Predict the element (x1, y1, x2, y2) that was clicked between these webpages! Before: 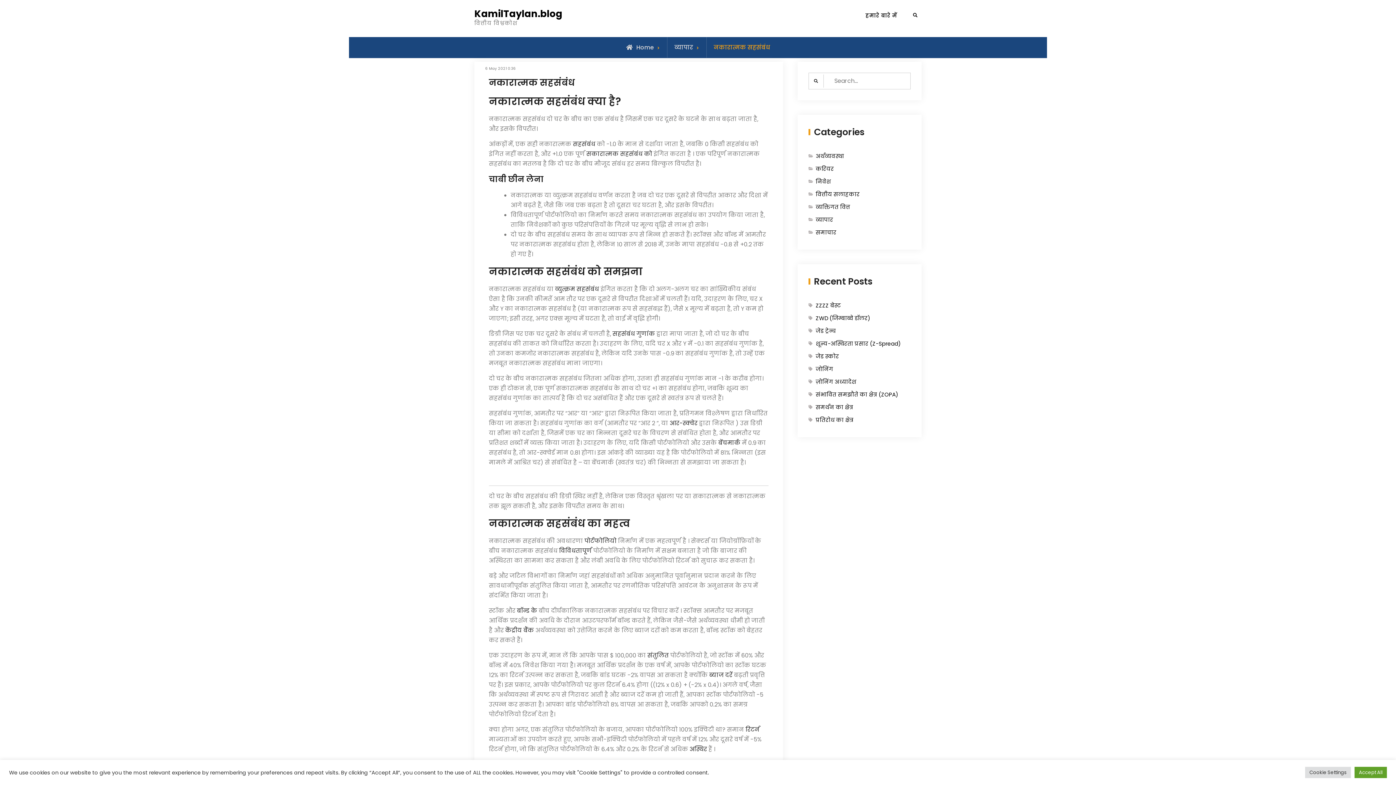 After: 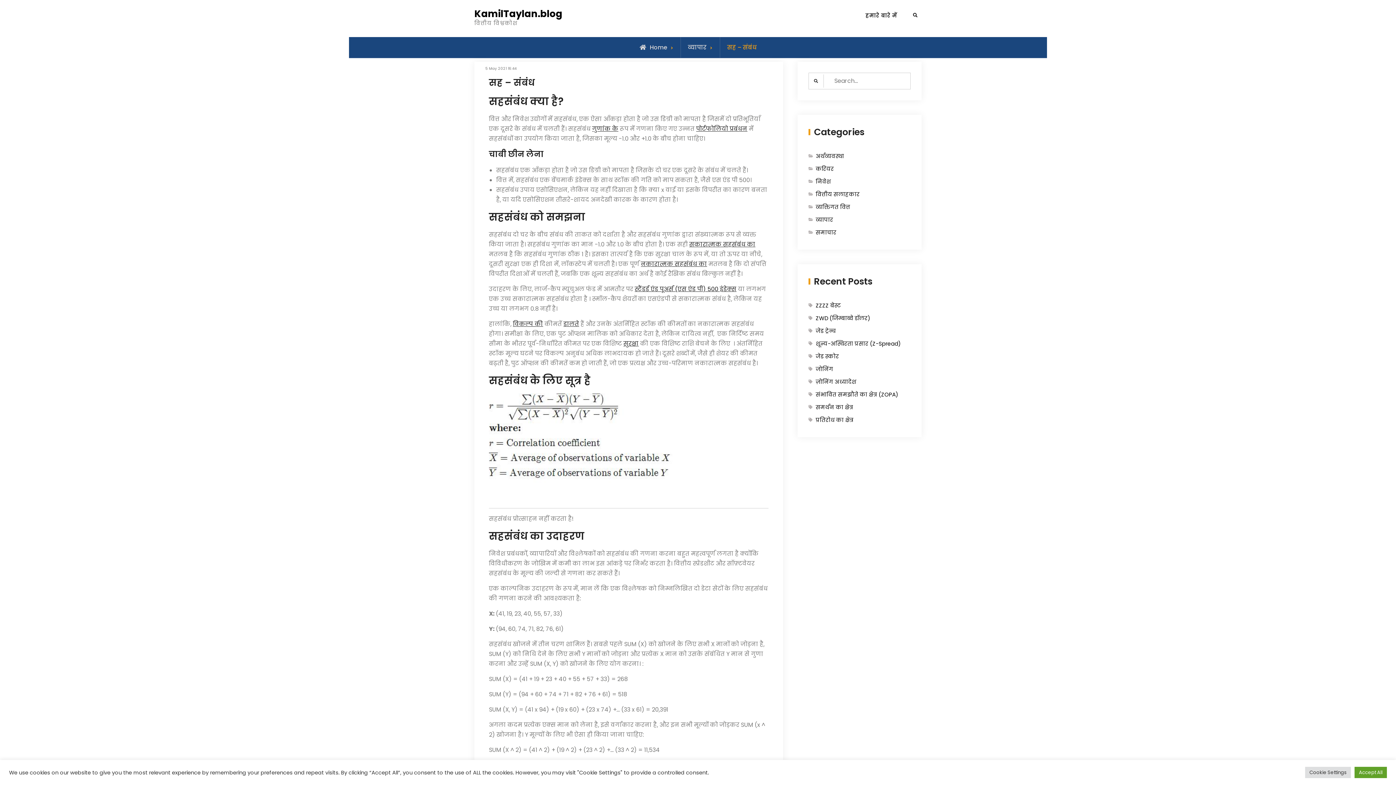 Action: label: सहसंबंध bbox: (573, 140, 595, 148)